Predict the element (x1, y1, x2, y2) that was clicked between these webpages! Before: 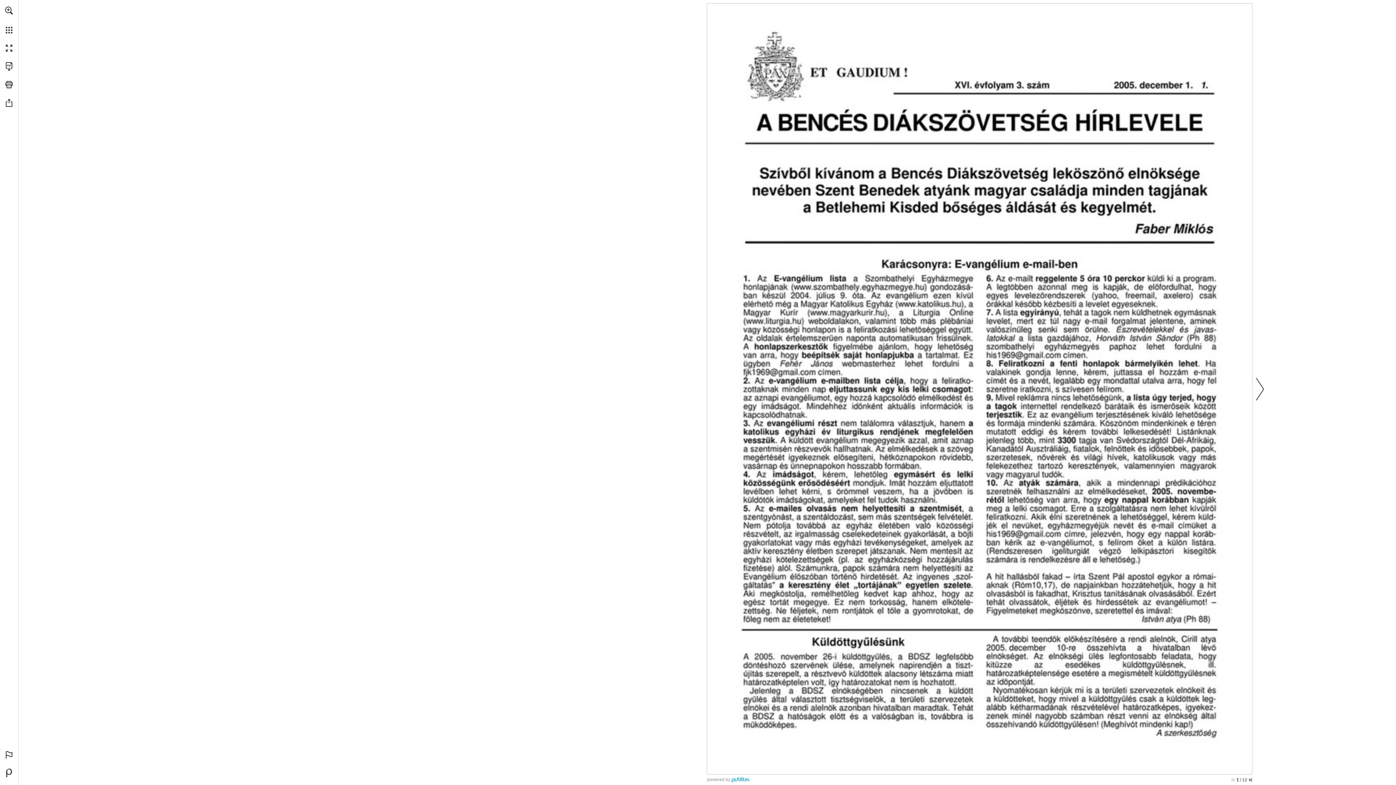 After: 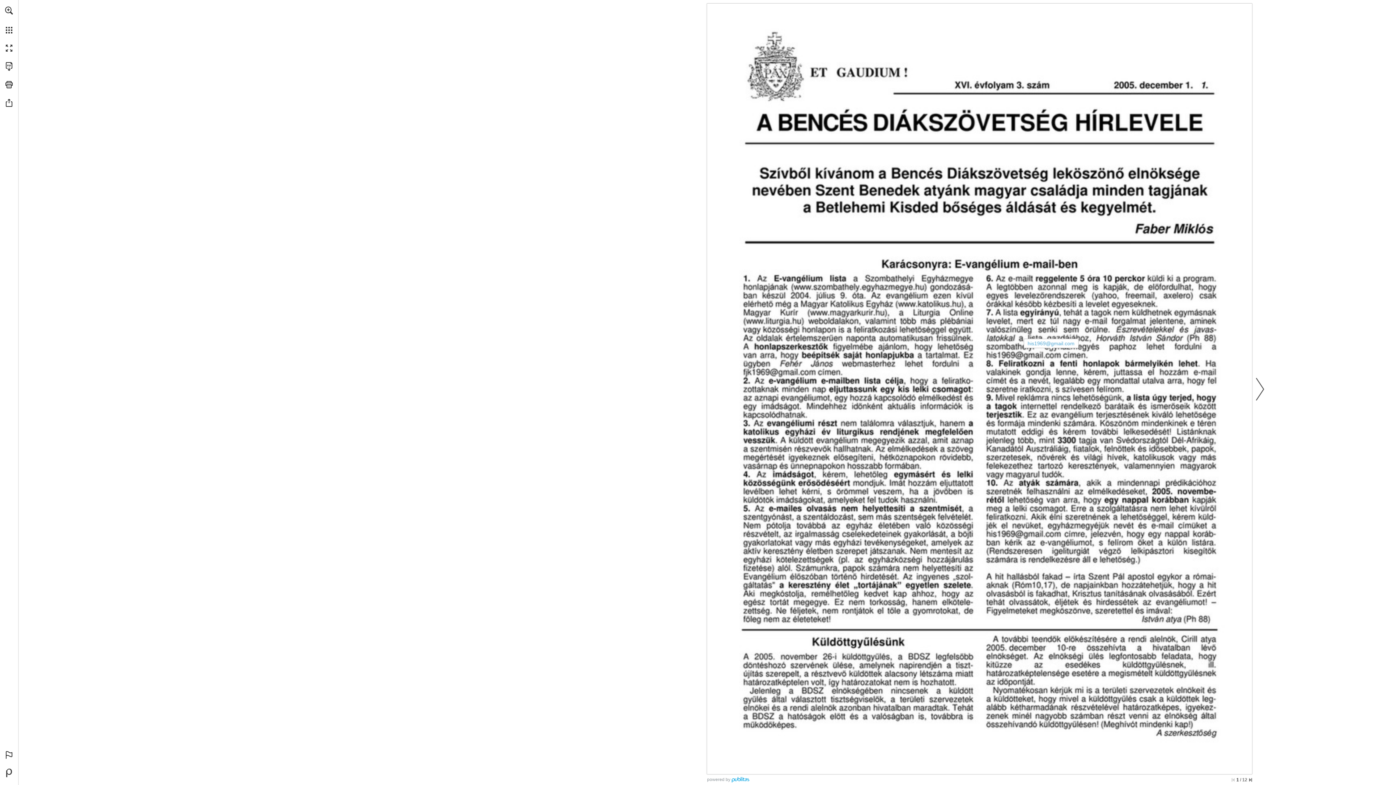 Action: bbox: (986, 352, 1061, 359) label: his1969@gmail.com